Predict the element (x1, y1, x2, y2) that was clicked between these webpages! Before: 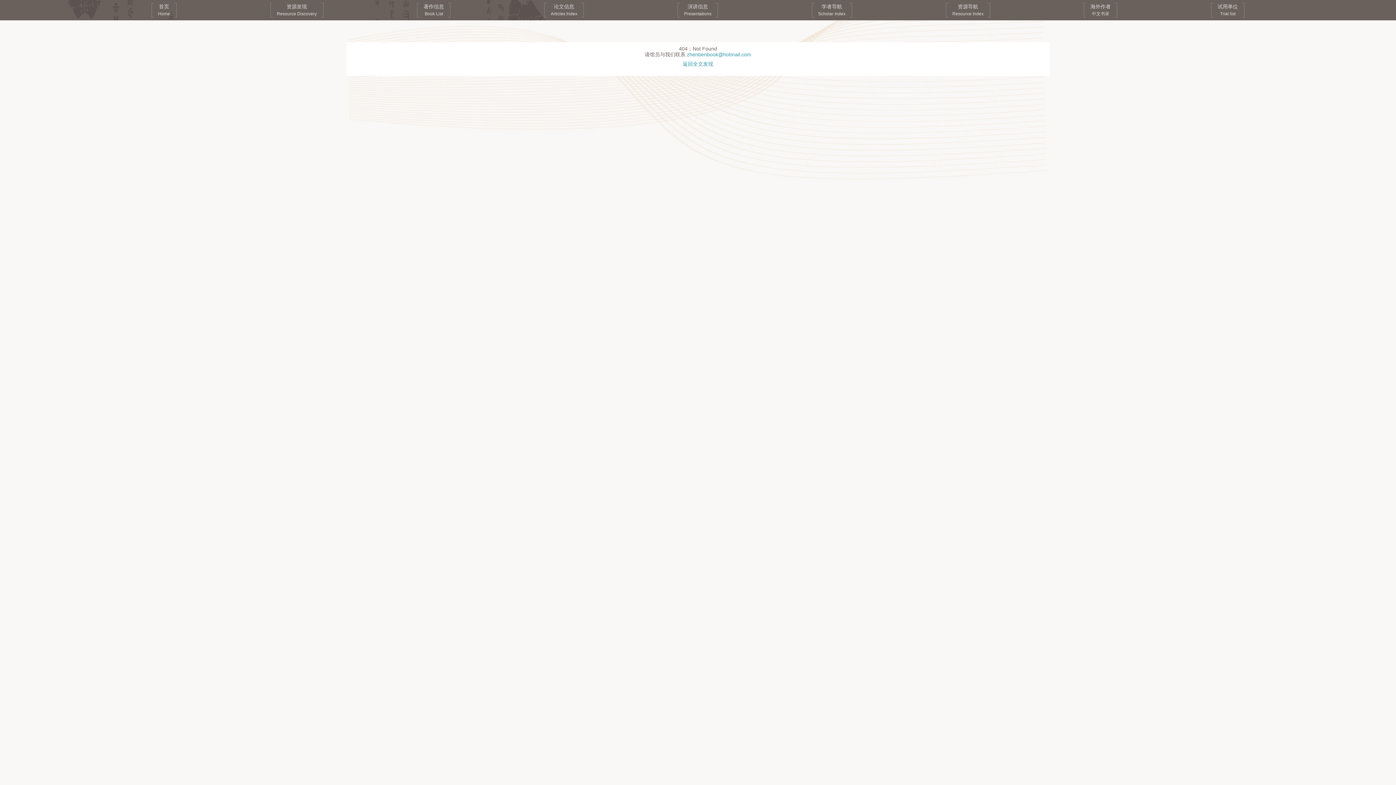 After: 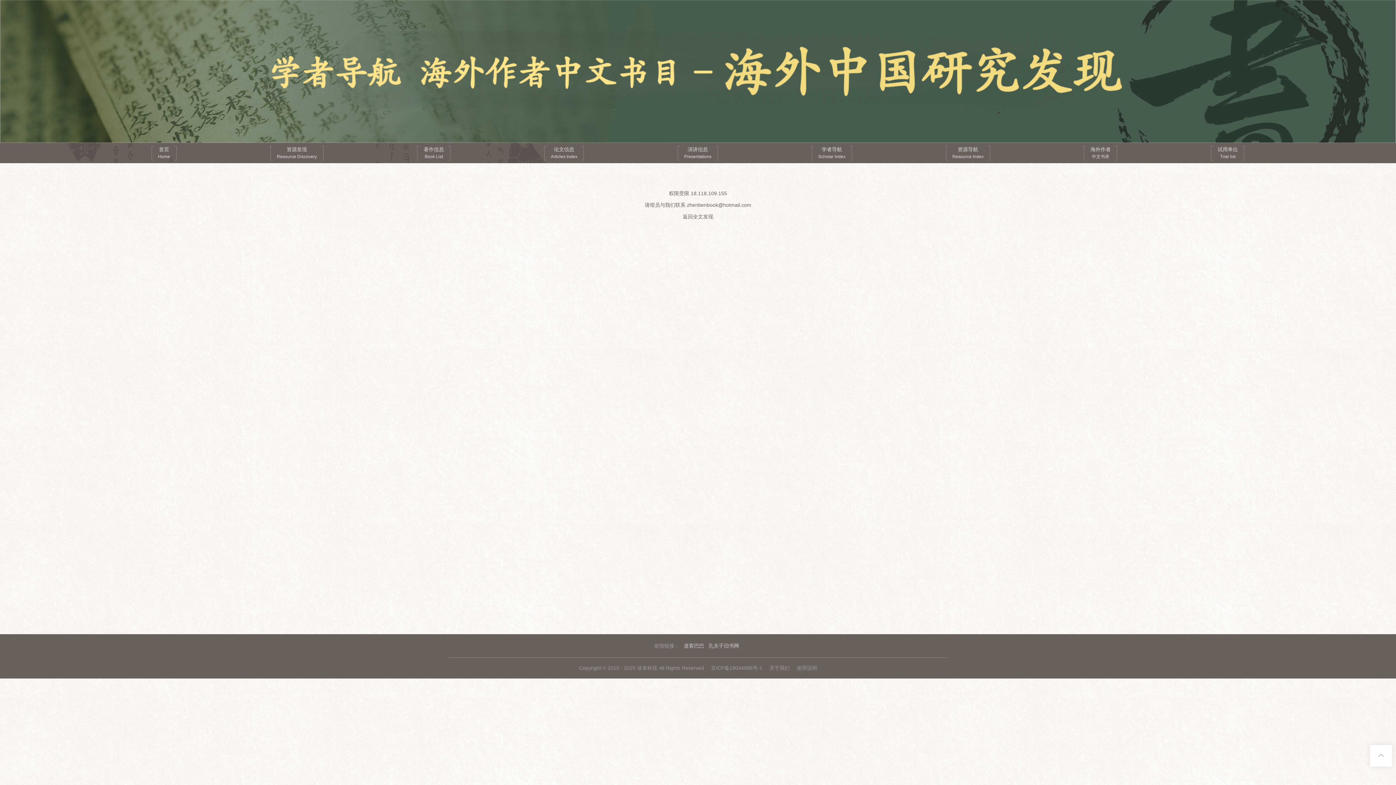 Action: label: 著作信息
Book List bbox: (417, 2, 450, 17)